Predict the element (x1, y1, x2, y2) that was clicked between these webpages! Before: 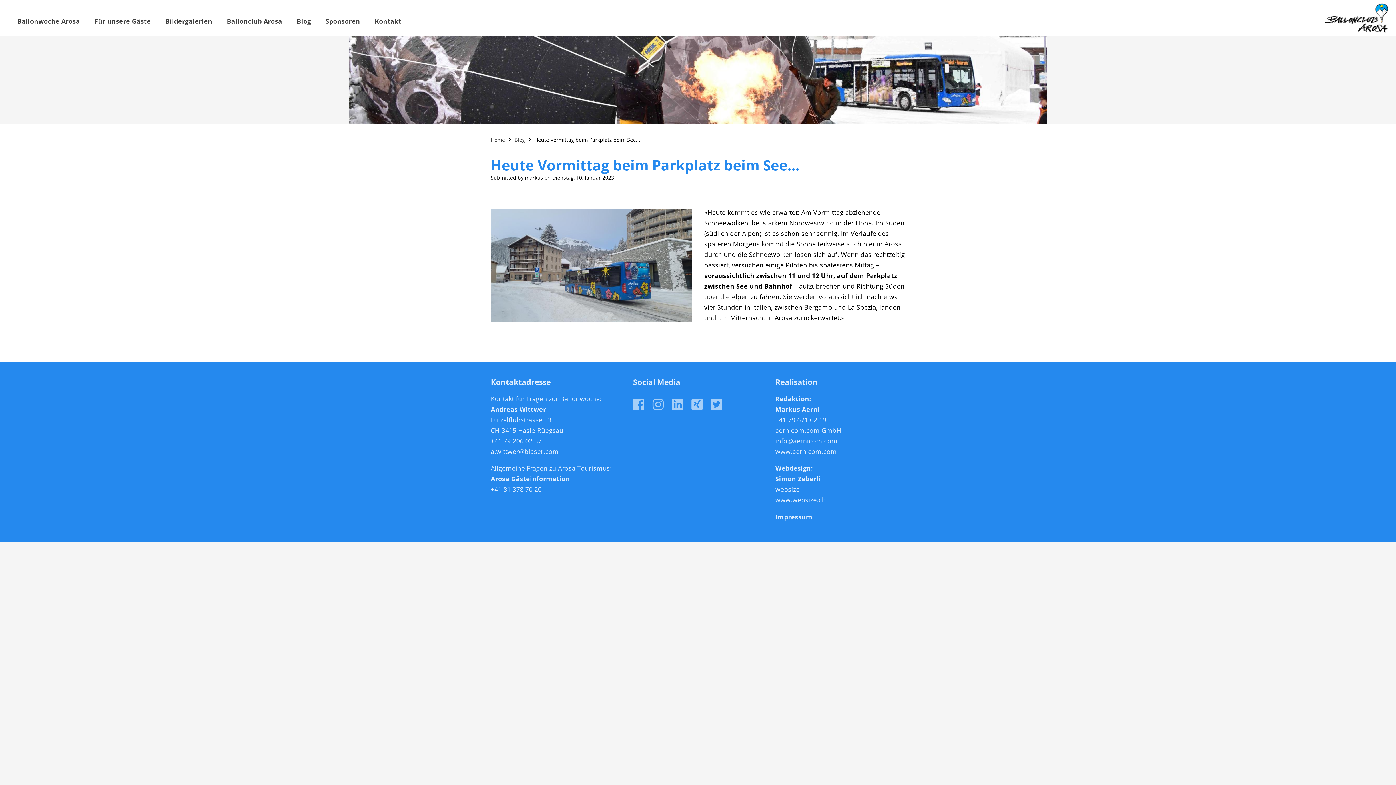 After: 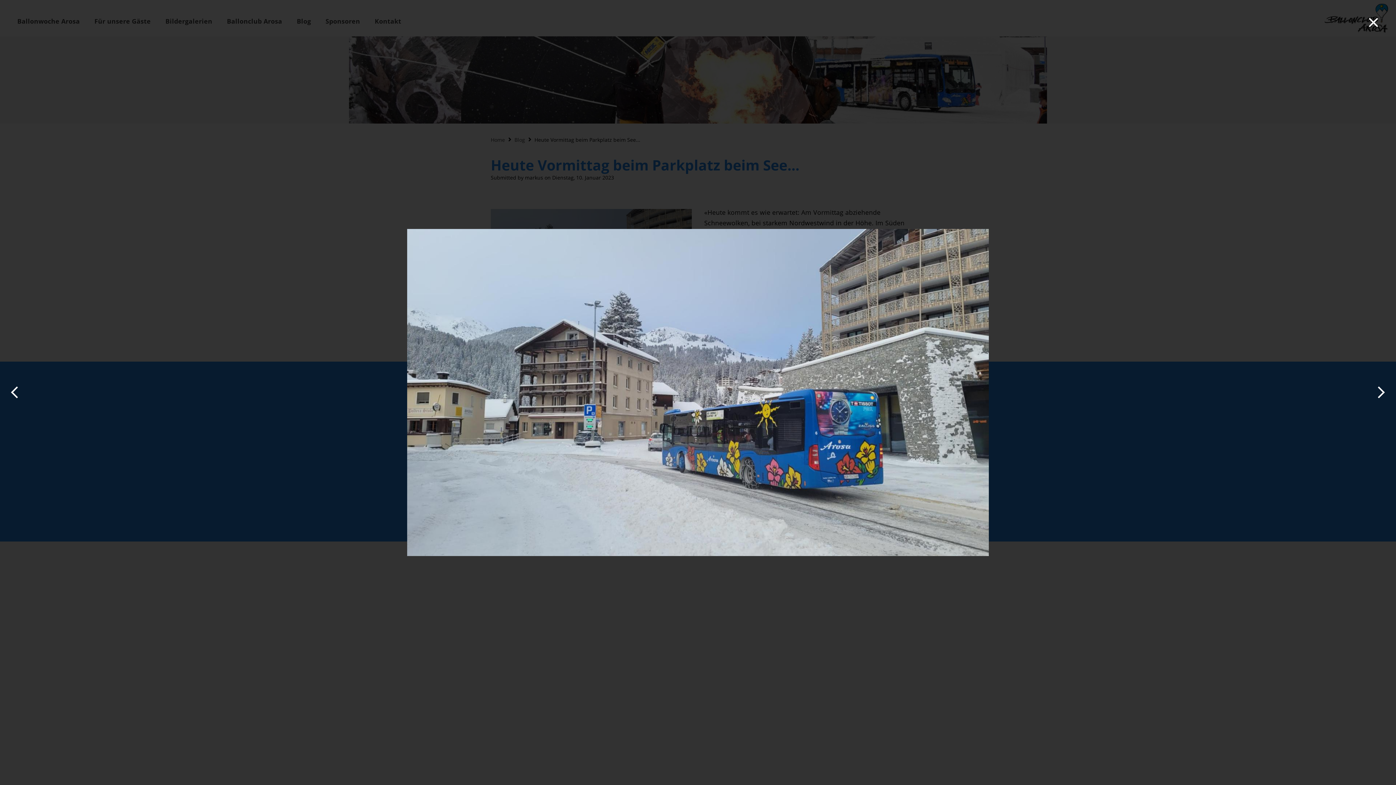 Action: bbox: (490, 209, 691, 322)